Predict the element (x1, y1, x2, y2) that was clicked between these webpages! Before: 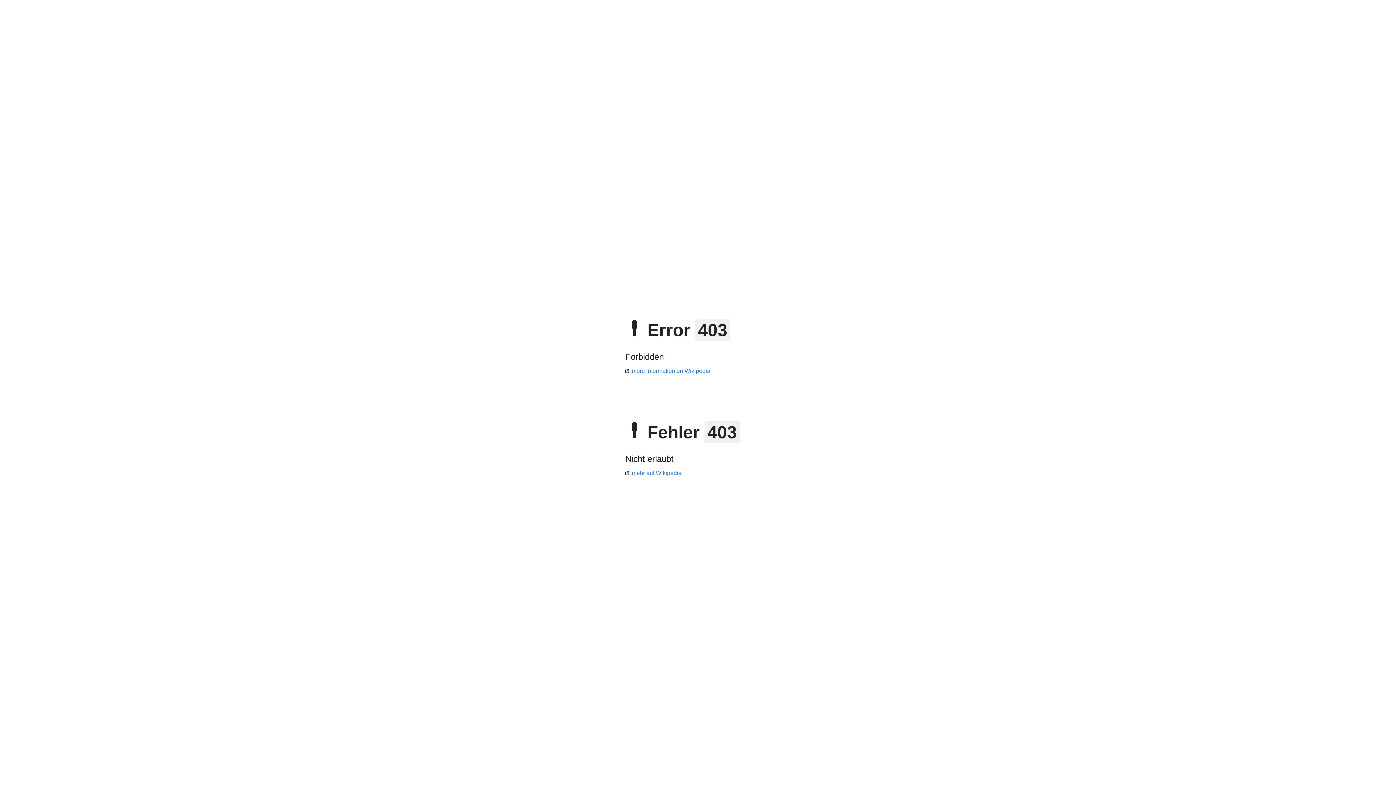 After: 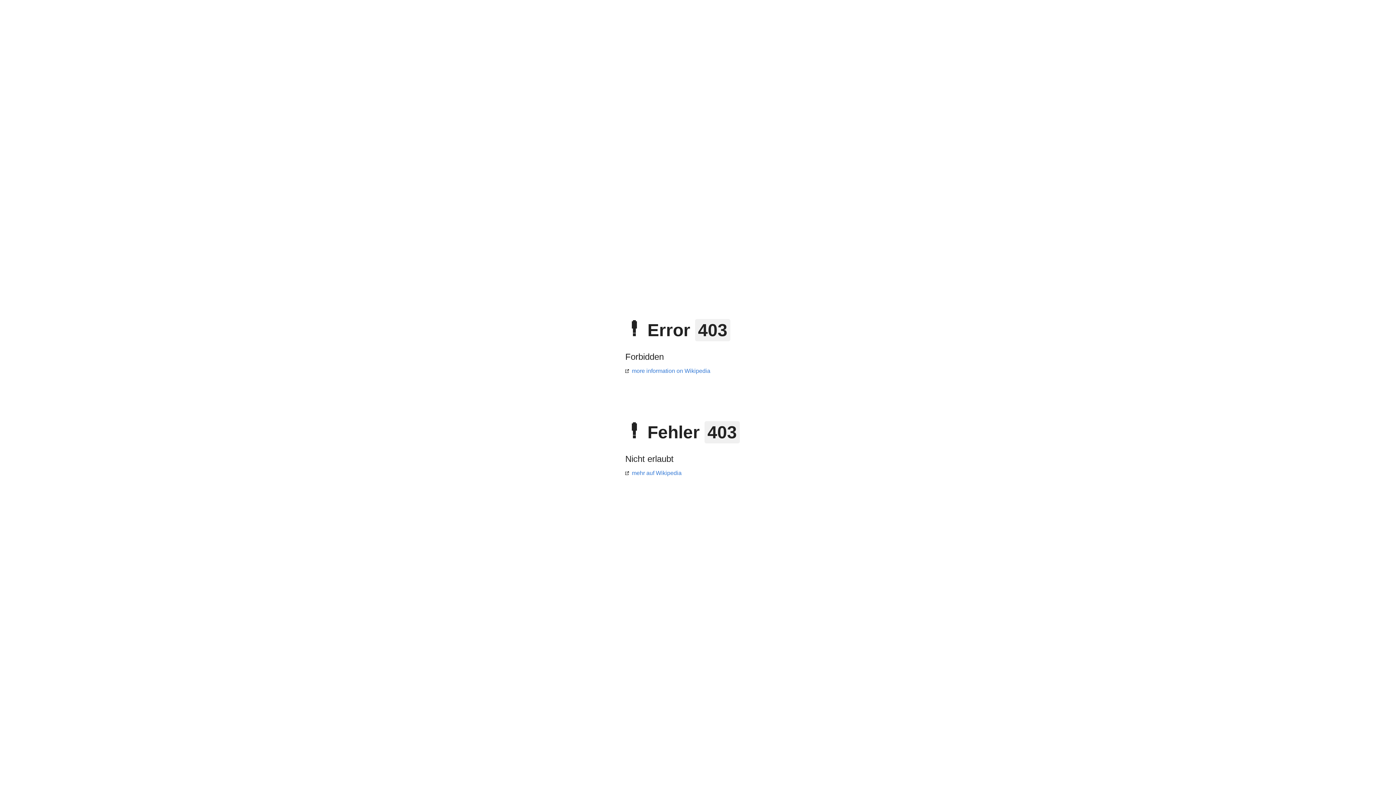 Action: bbox: (625, 470, 681, 476) label: mehr auf Wikipedia